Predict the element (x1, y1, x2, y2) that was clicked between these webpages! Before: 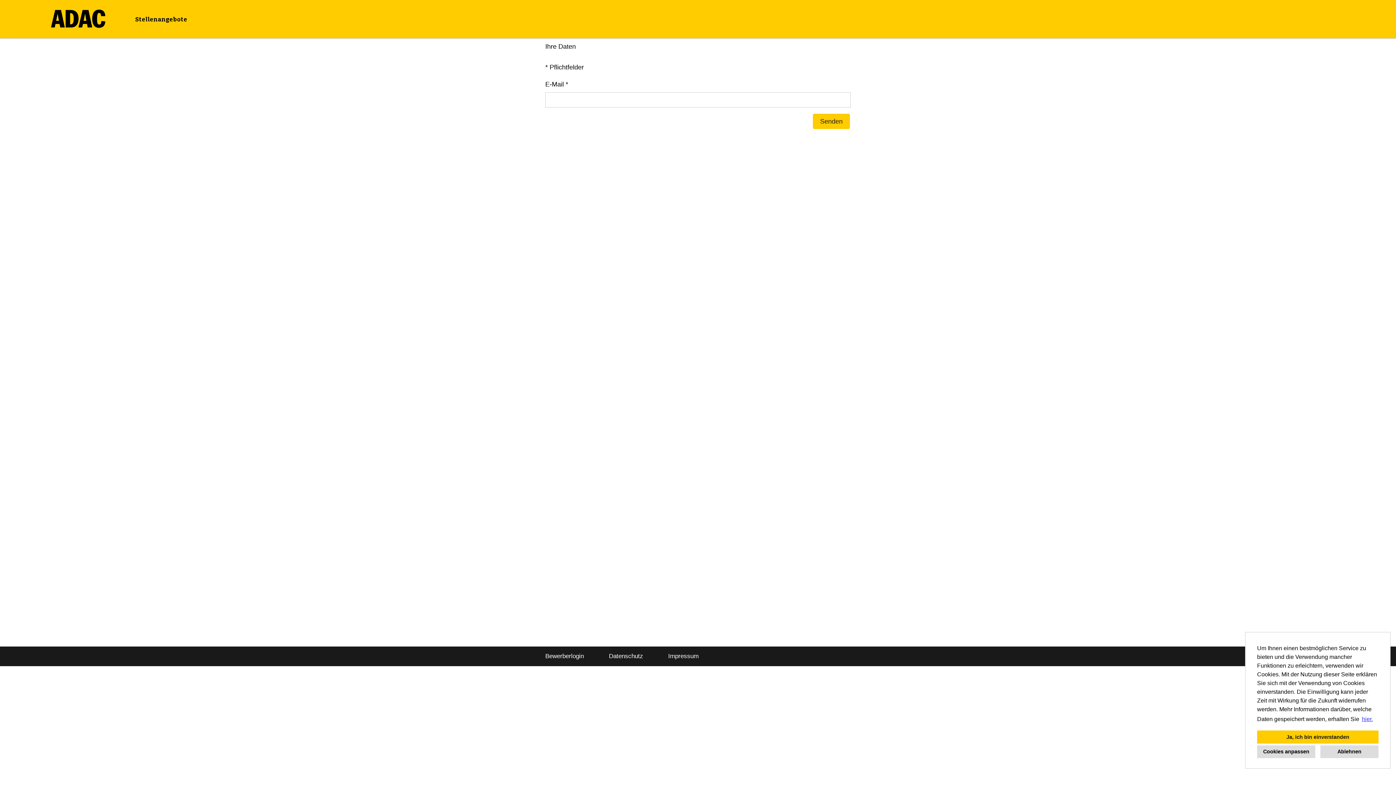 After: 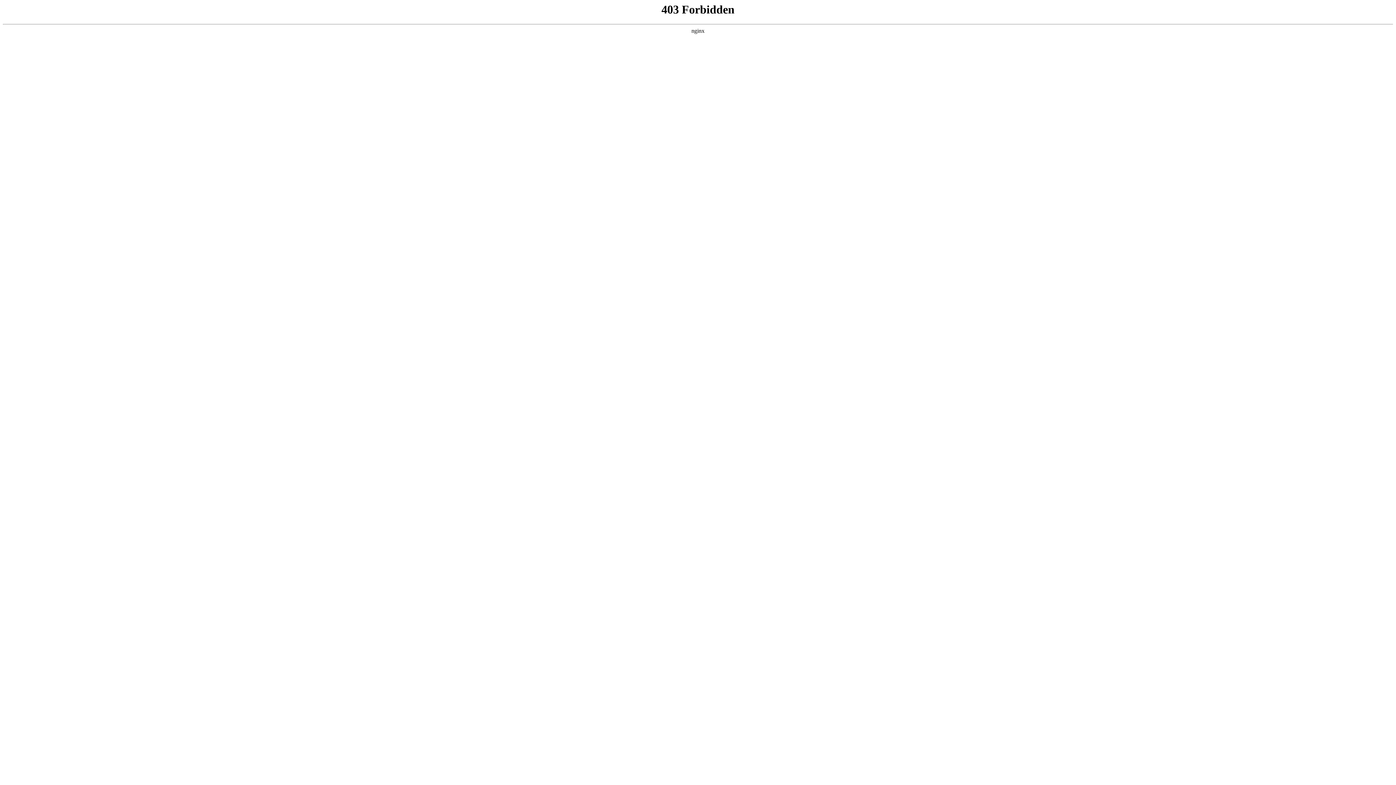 Action: label: hier. bbox: (1361, 714, 1374, 725)